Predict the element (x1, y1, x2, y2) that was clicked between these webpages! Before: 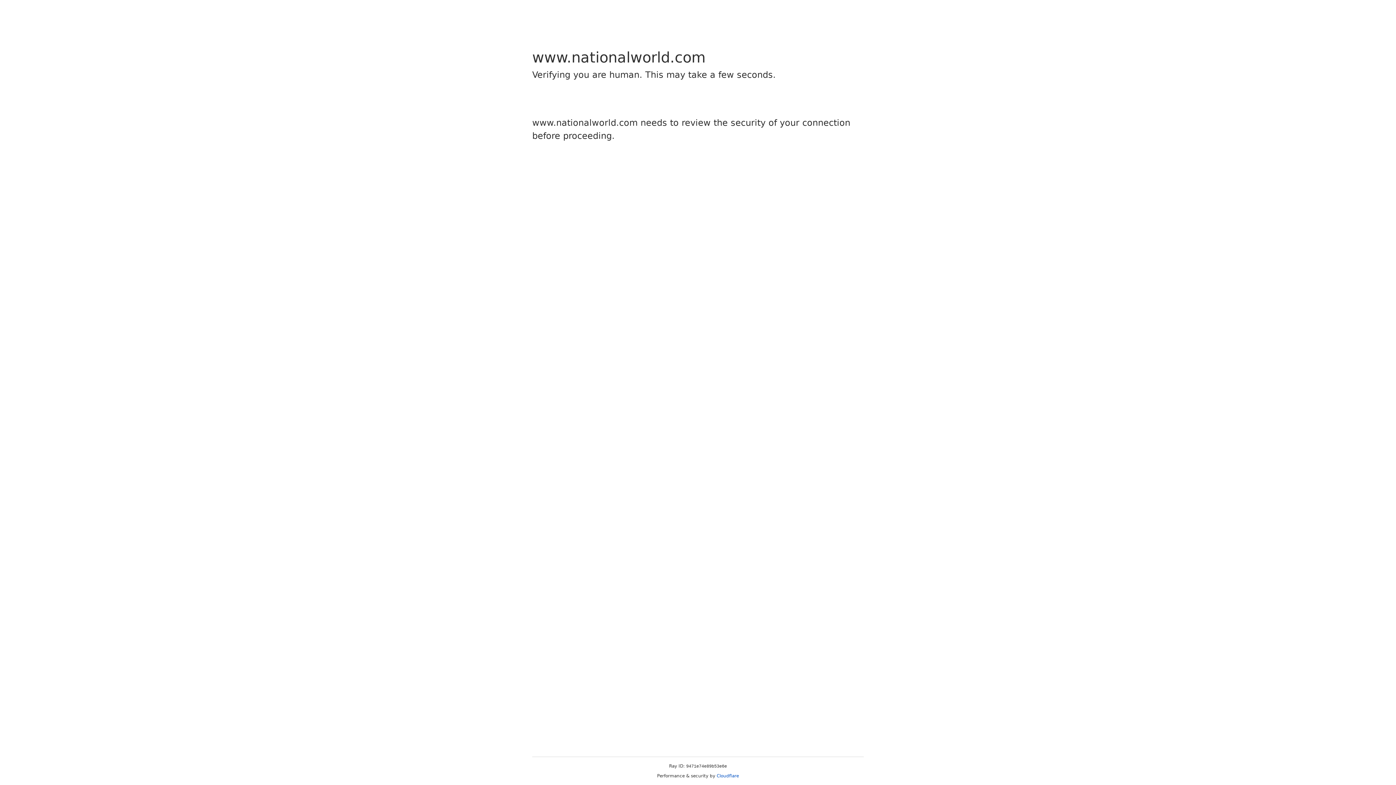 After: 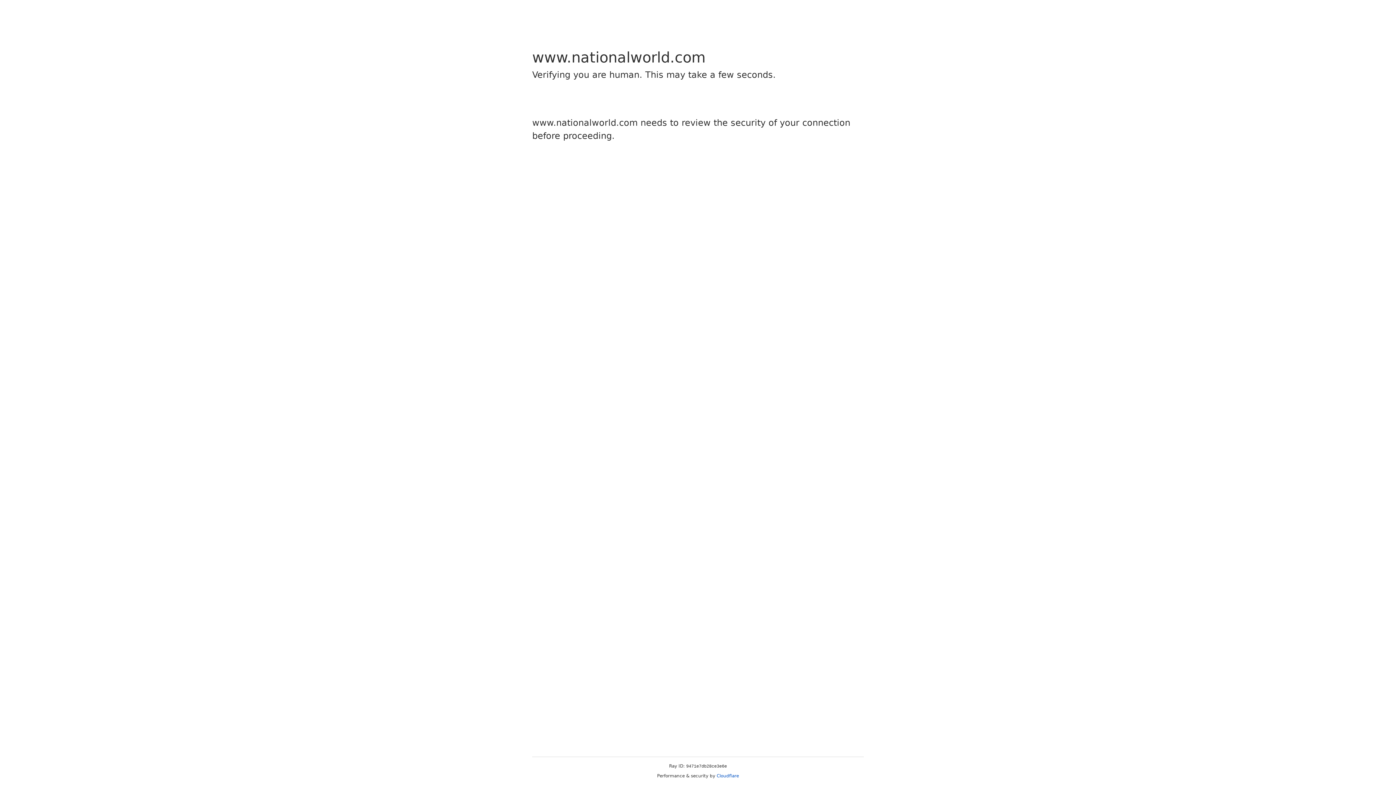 Action: bbox: (716, 773, 739, 778) label: Cloudflare